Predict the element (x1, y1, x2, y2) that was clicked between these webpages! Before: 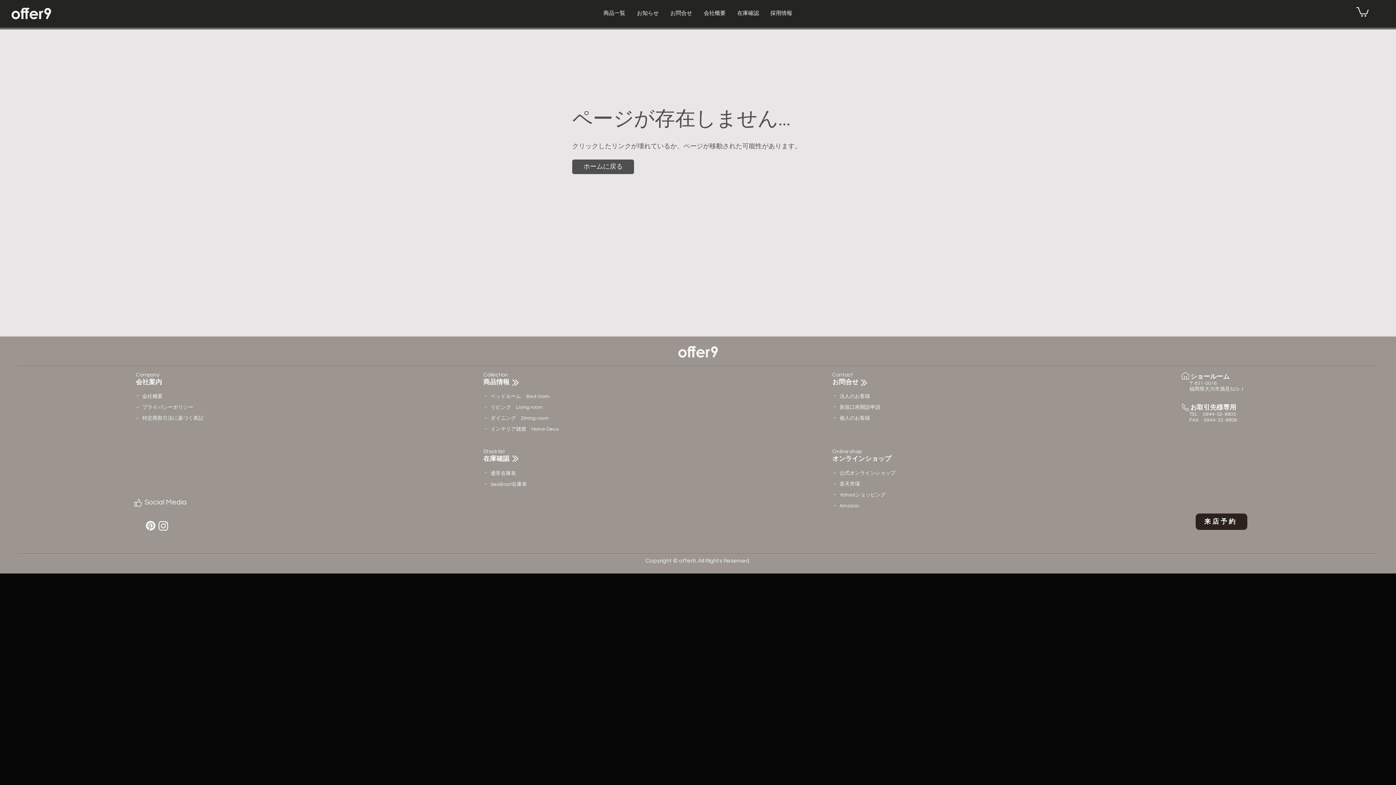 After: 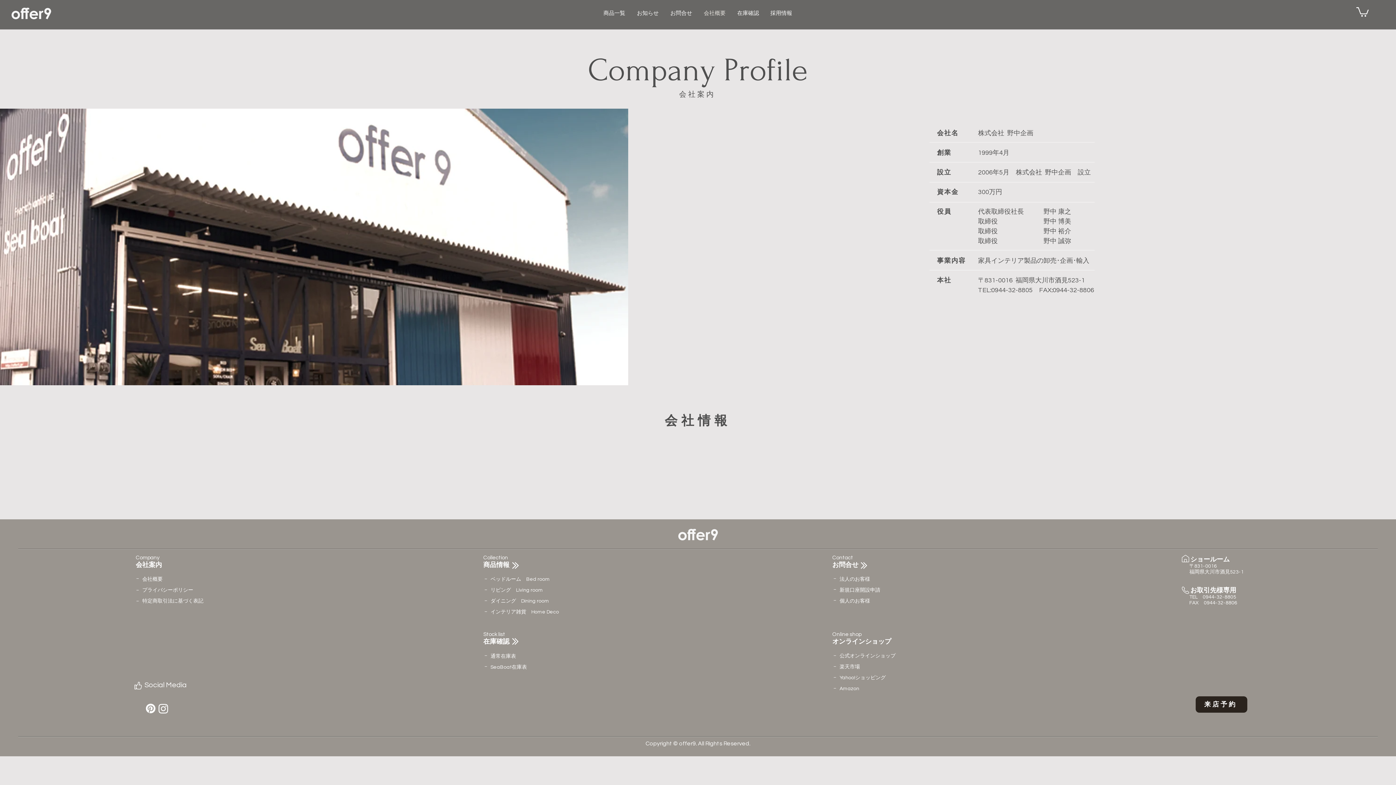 Action: bbox: (142, 394, 162, 399) label: 会社概要